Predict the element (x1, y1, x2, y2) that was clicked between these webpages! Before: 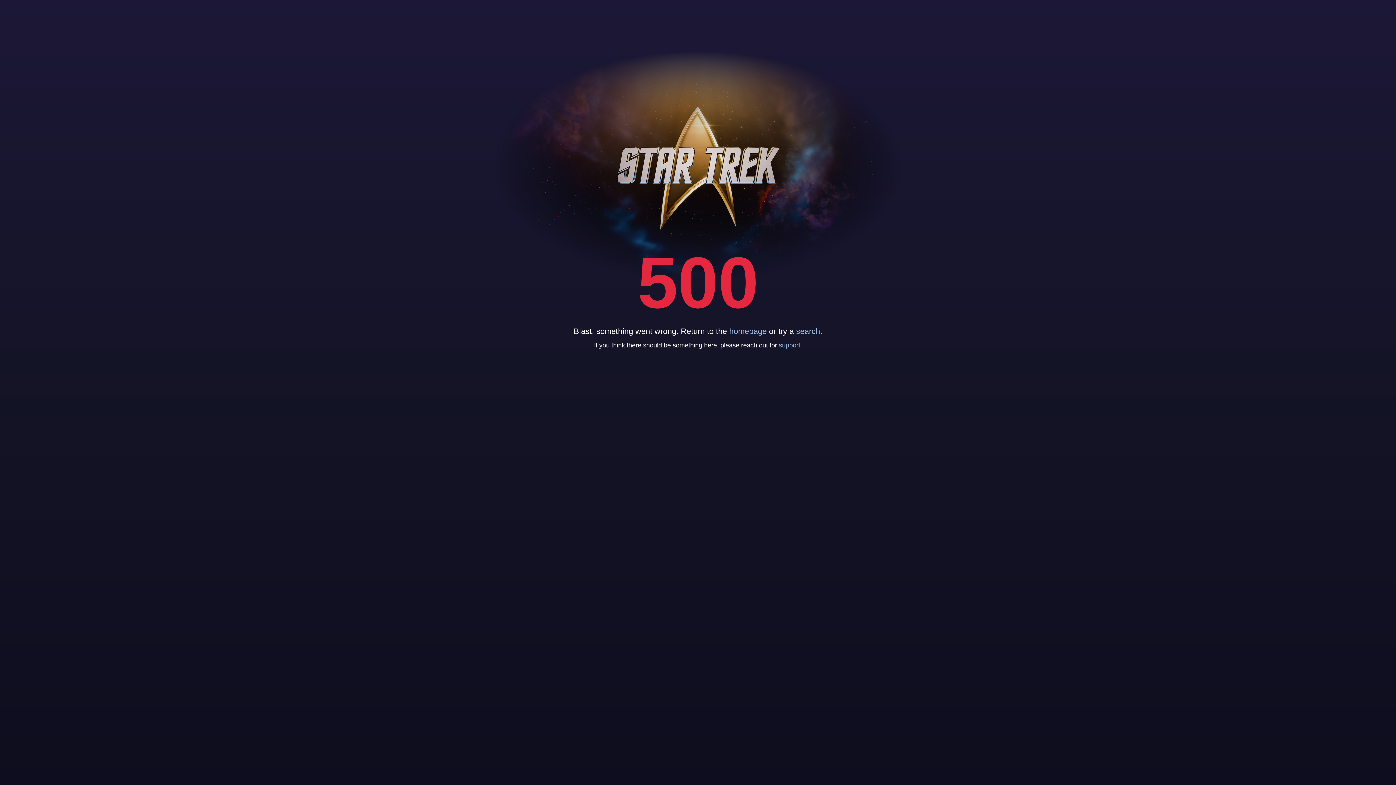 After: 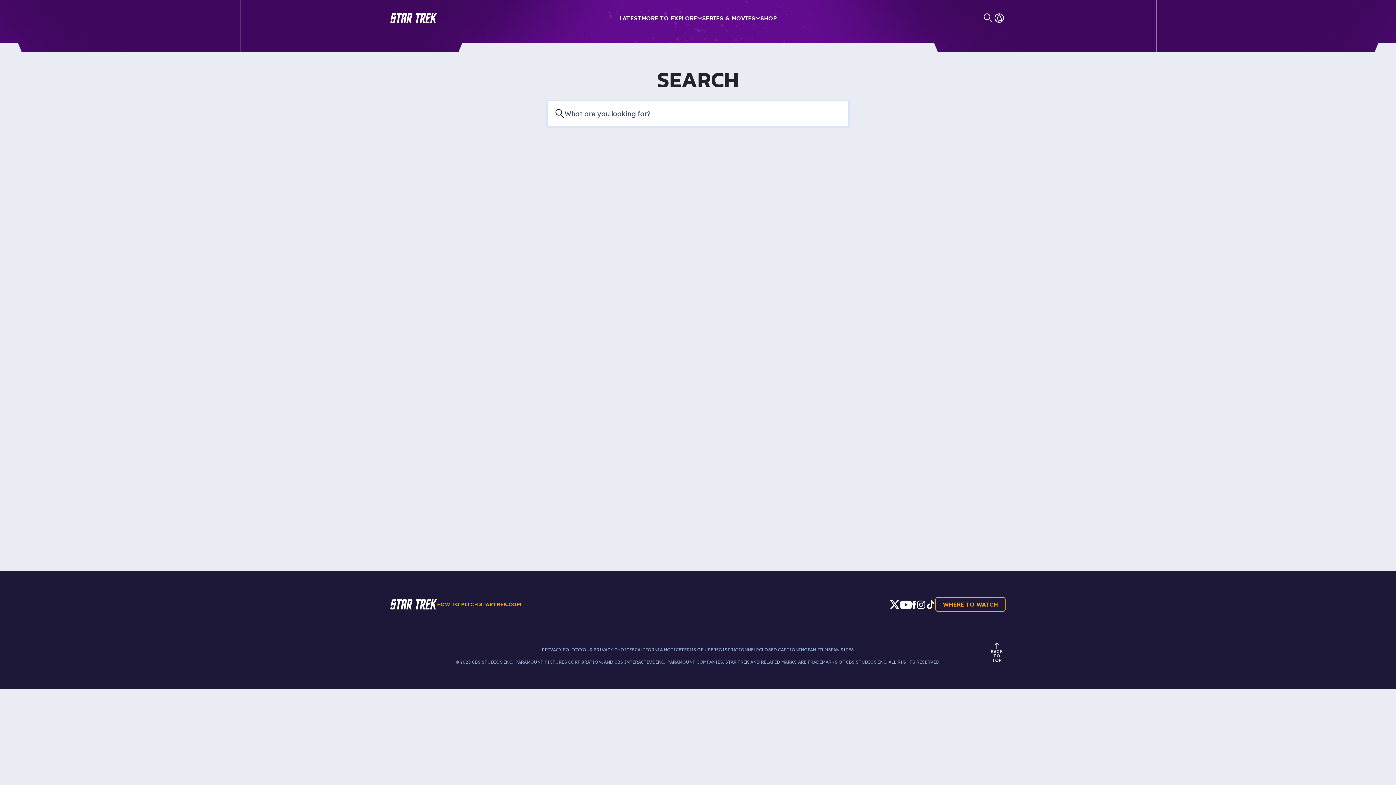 Action: bbox: (796, 326, 820, 335) label: search